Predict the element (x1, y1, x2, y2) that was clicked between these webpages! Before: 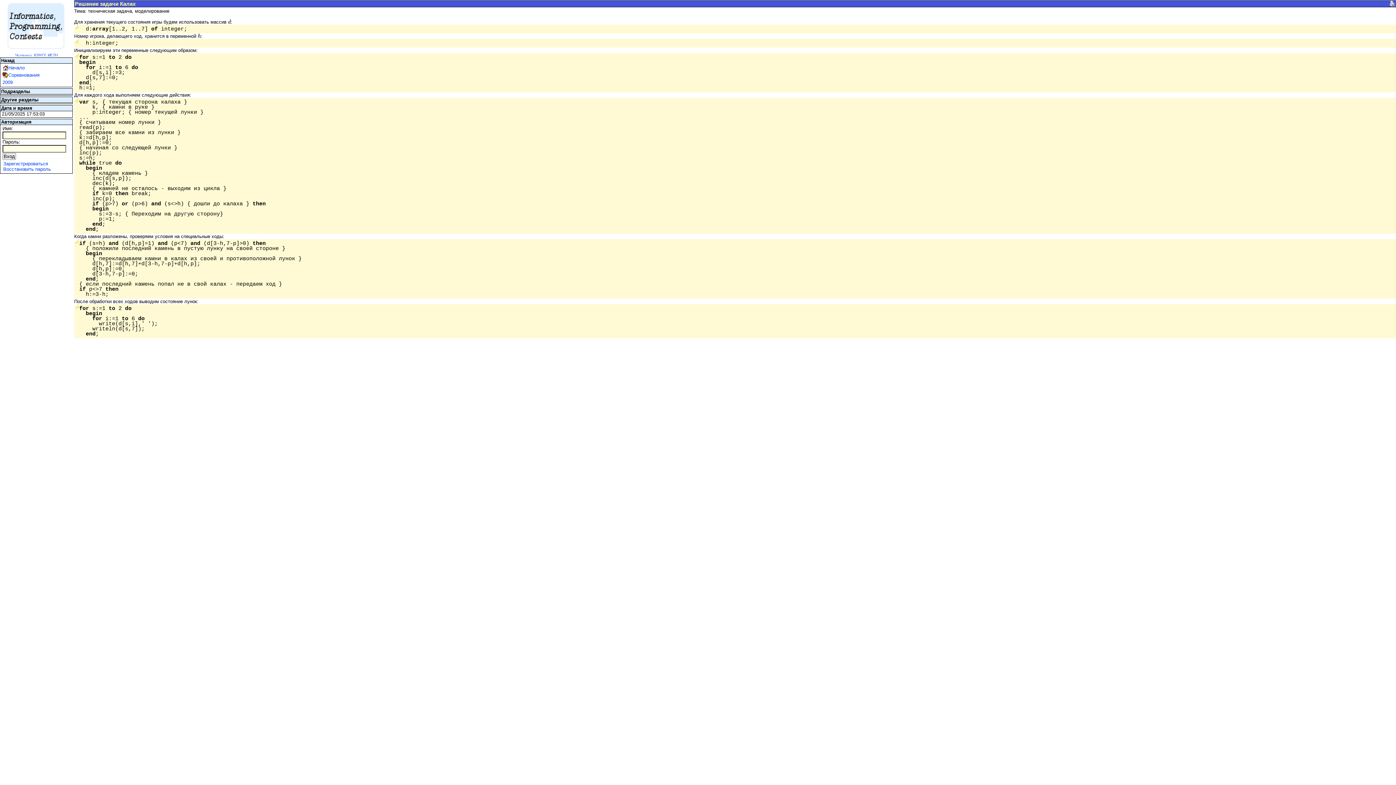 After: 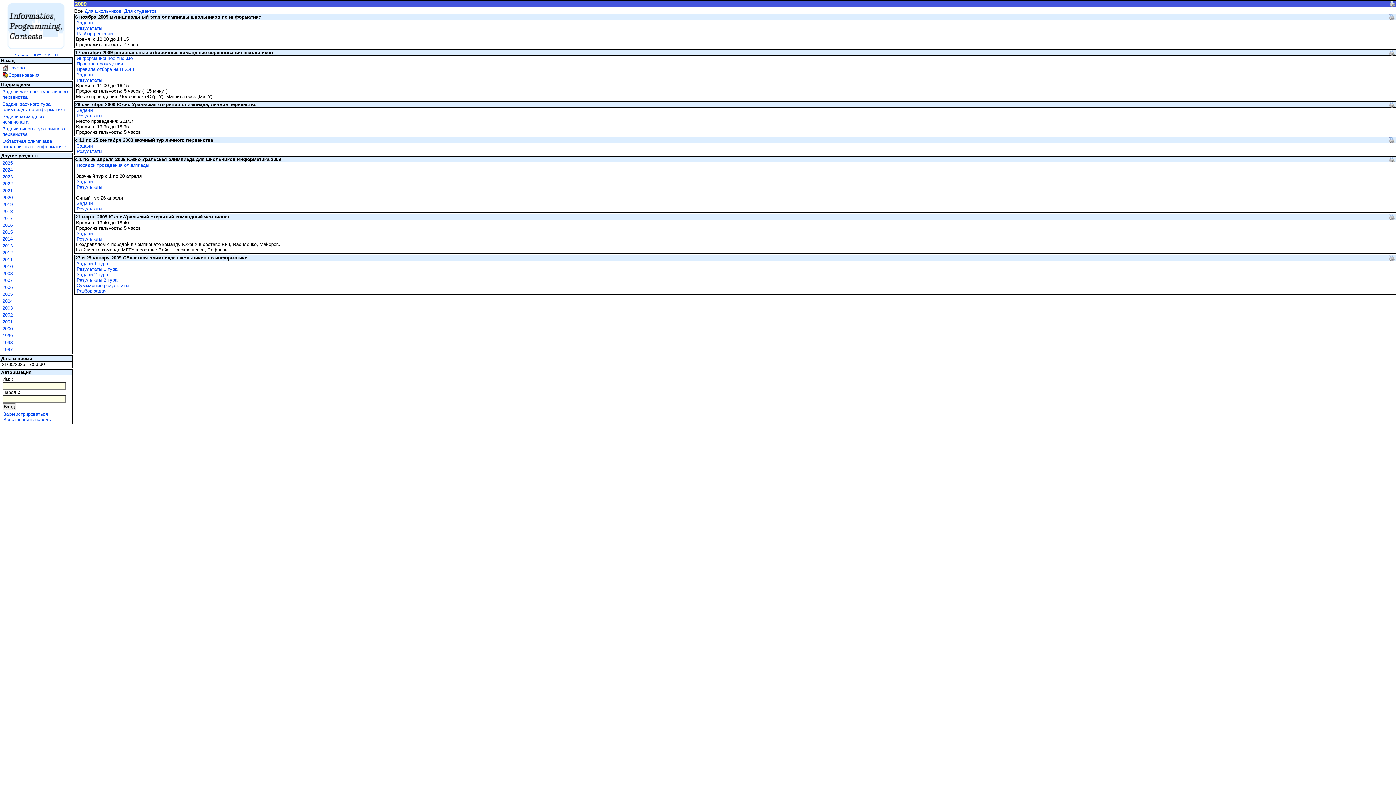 Action: label: 2009 bbox: (2, 79, 12, 85)